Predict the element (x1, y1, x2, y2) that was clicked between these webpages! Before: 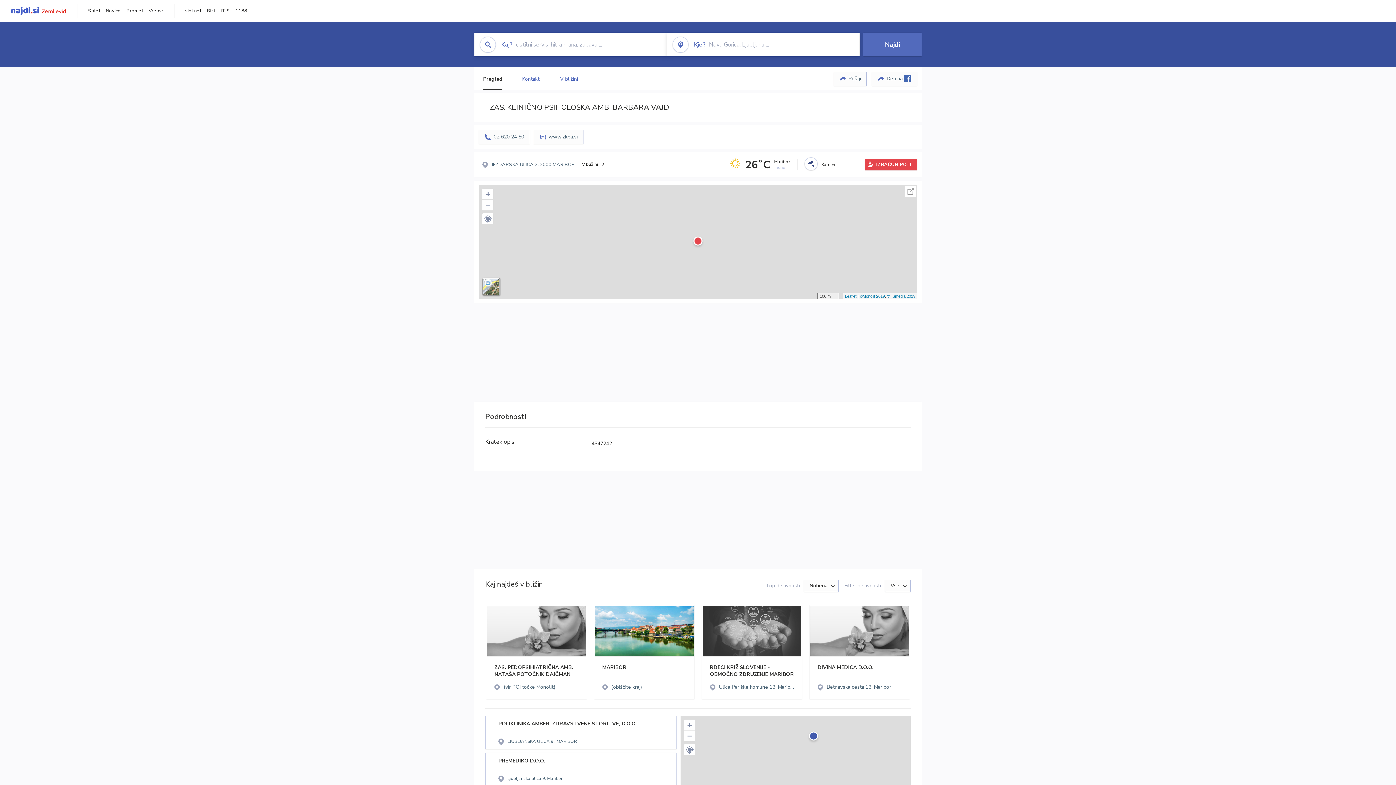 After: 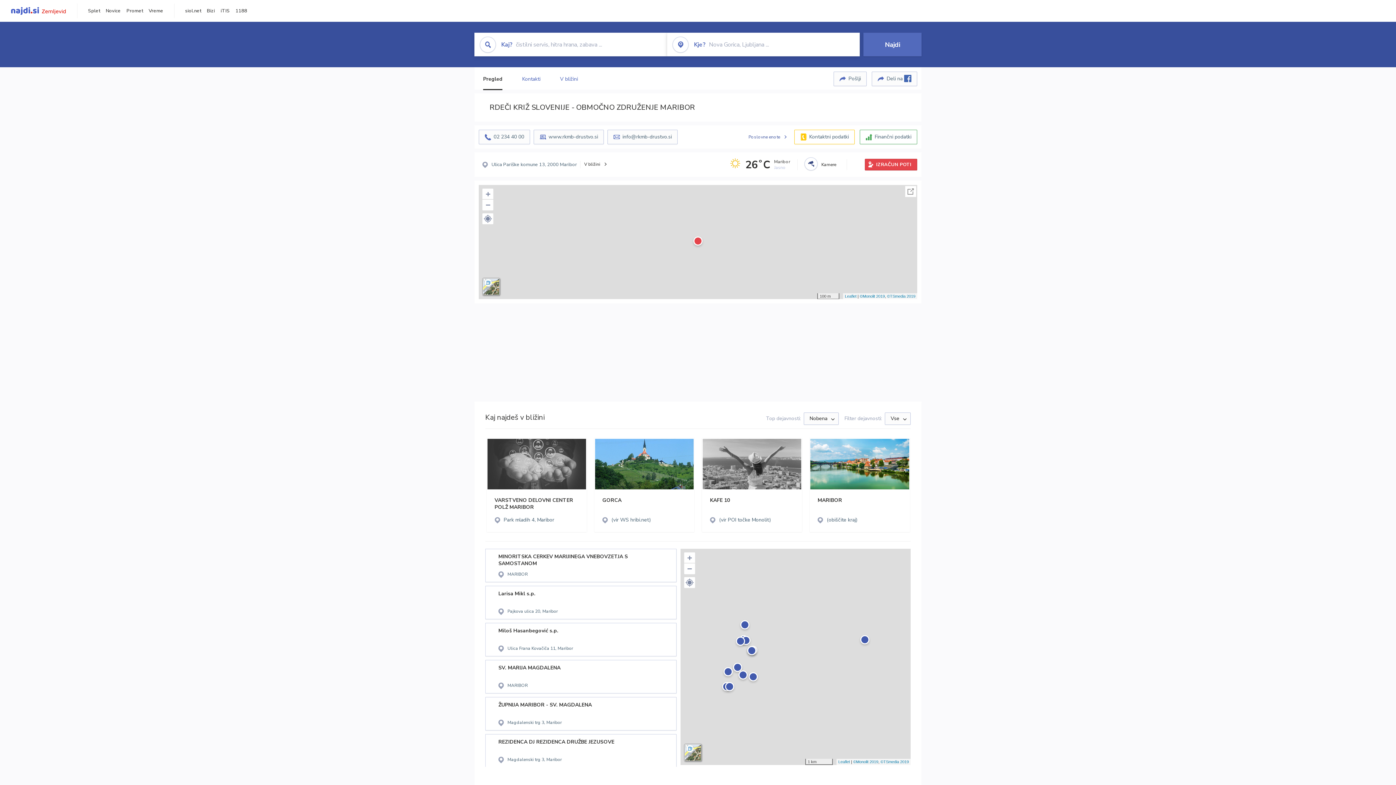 Action: label: RDEČI KRIŽ SLOVENIJE - OBMOČNO ZDRUŽENJE MARIBOR
Ulica Pariške komune 13, Maribor bbox: (810, 606, 909, 698)